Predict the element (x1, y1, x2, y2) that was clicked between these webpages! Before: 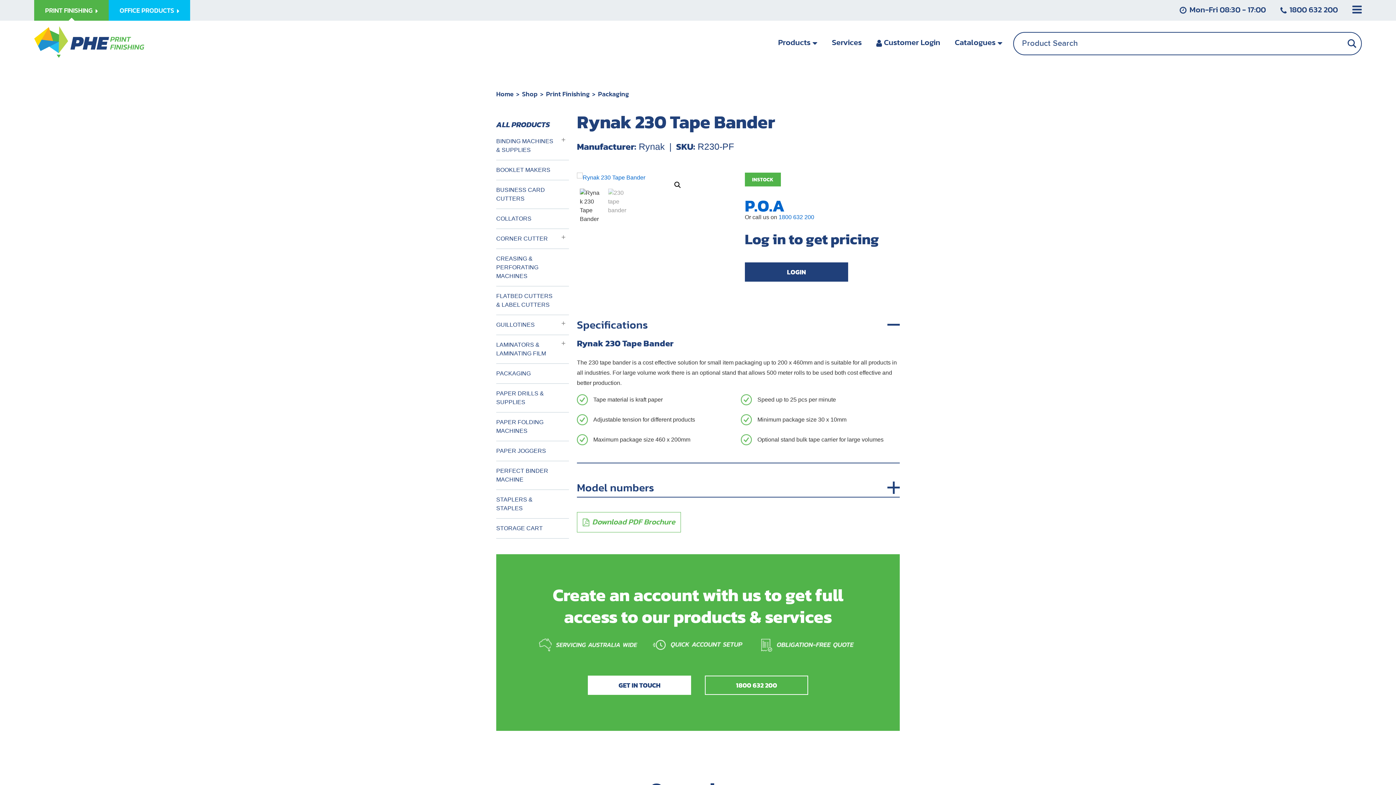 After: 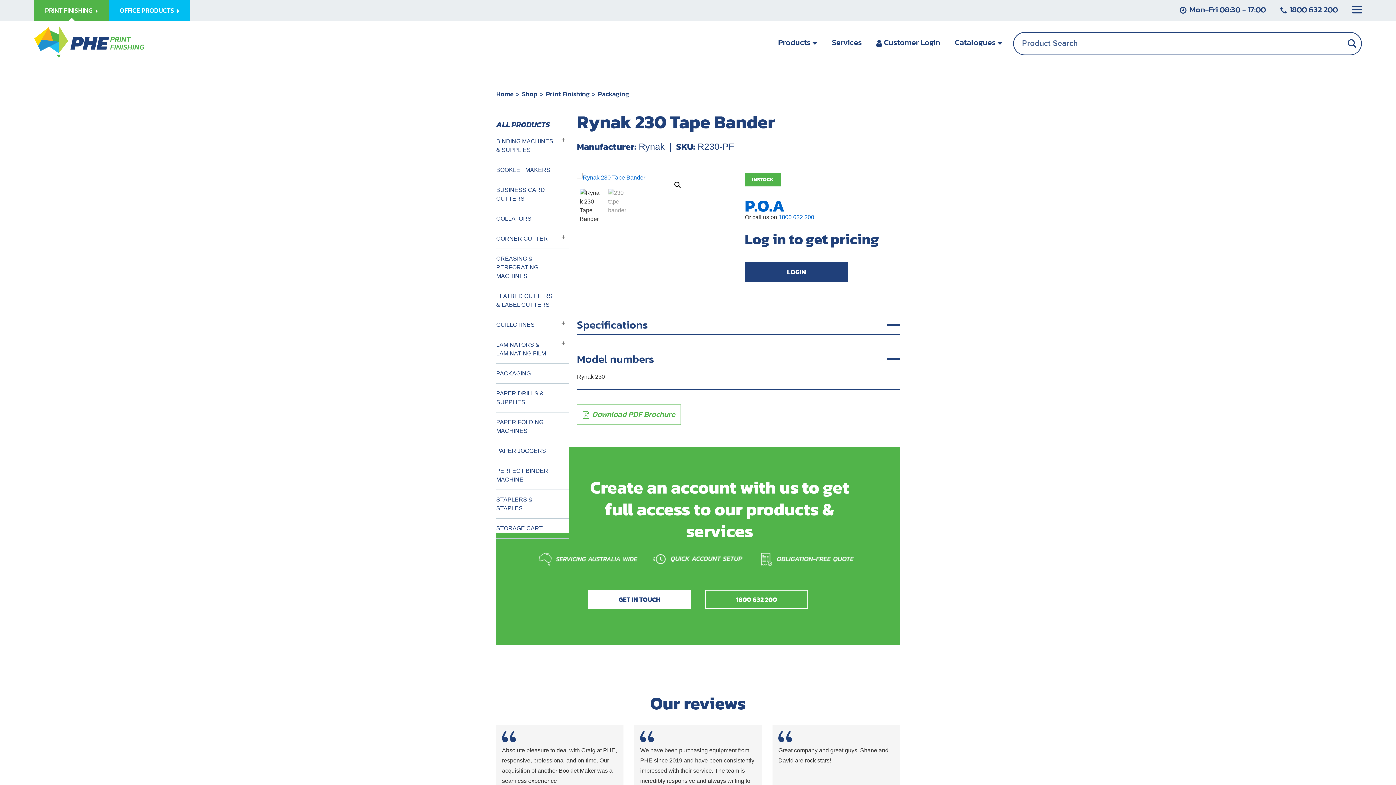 Action: label: Model numbers bbox: (577, 478, 900, 497)